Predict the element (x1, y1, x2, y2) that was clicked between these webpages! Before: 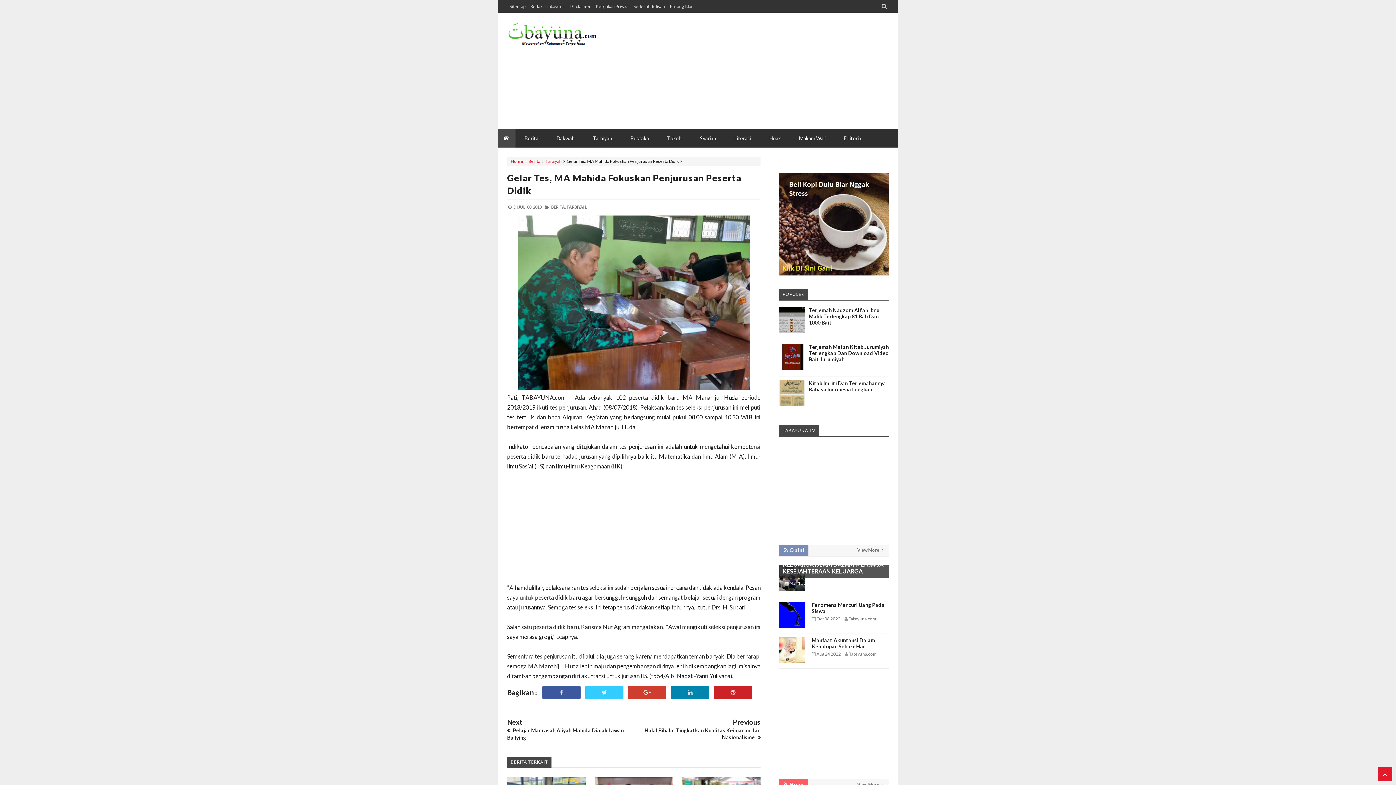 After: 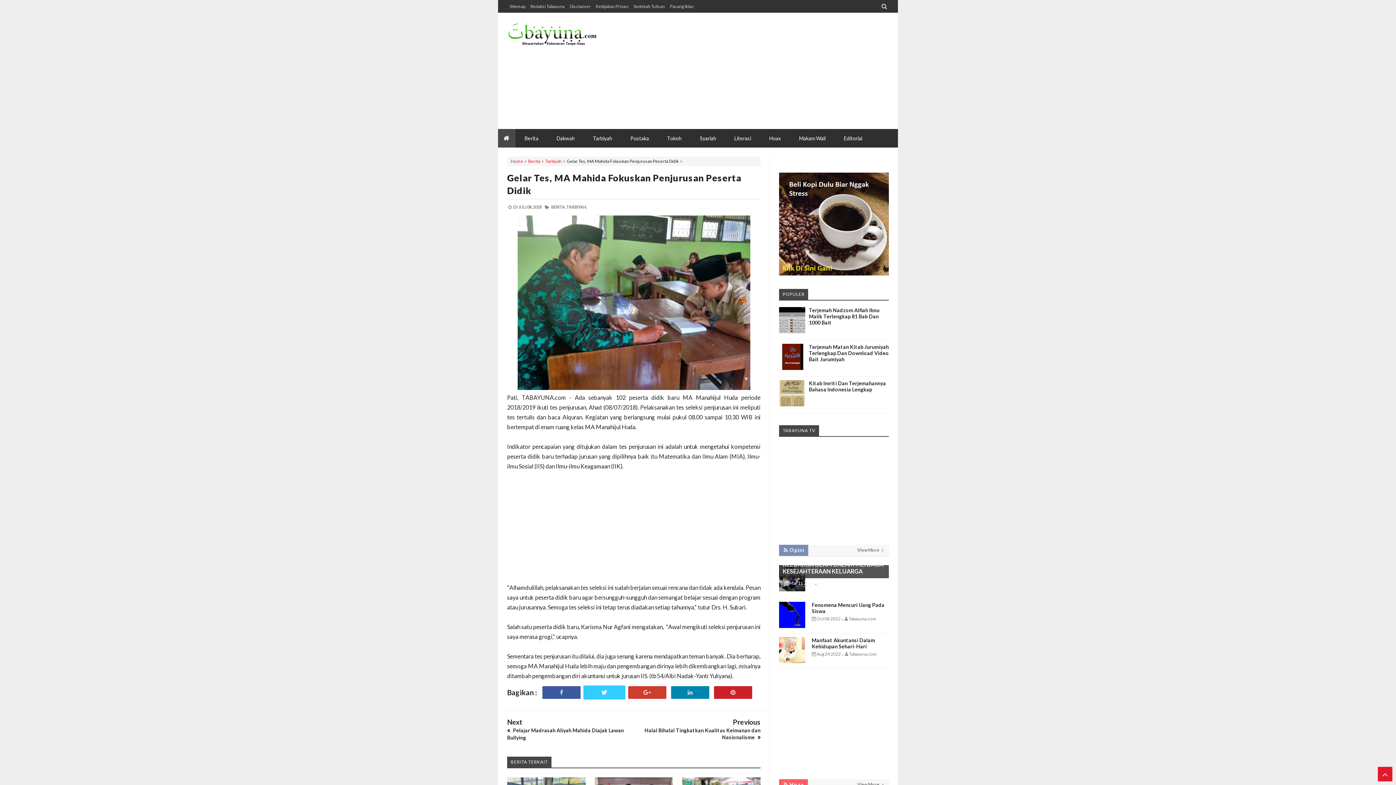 Action: bbox: (585, 689, 623, 696)